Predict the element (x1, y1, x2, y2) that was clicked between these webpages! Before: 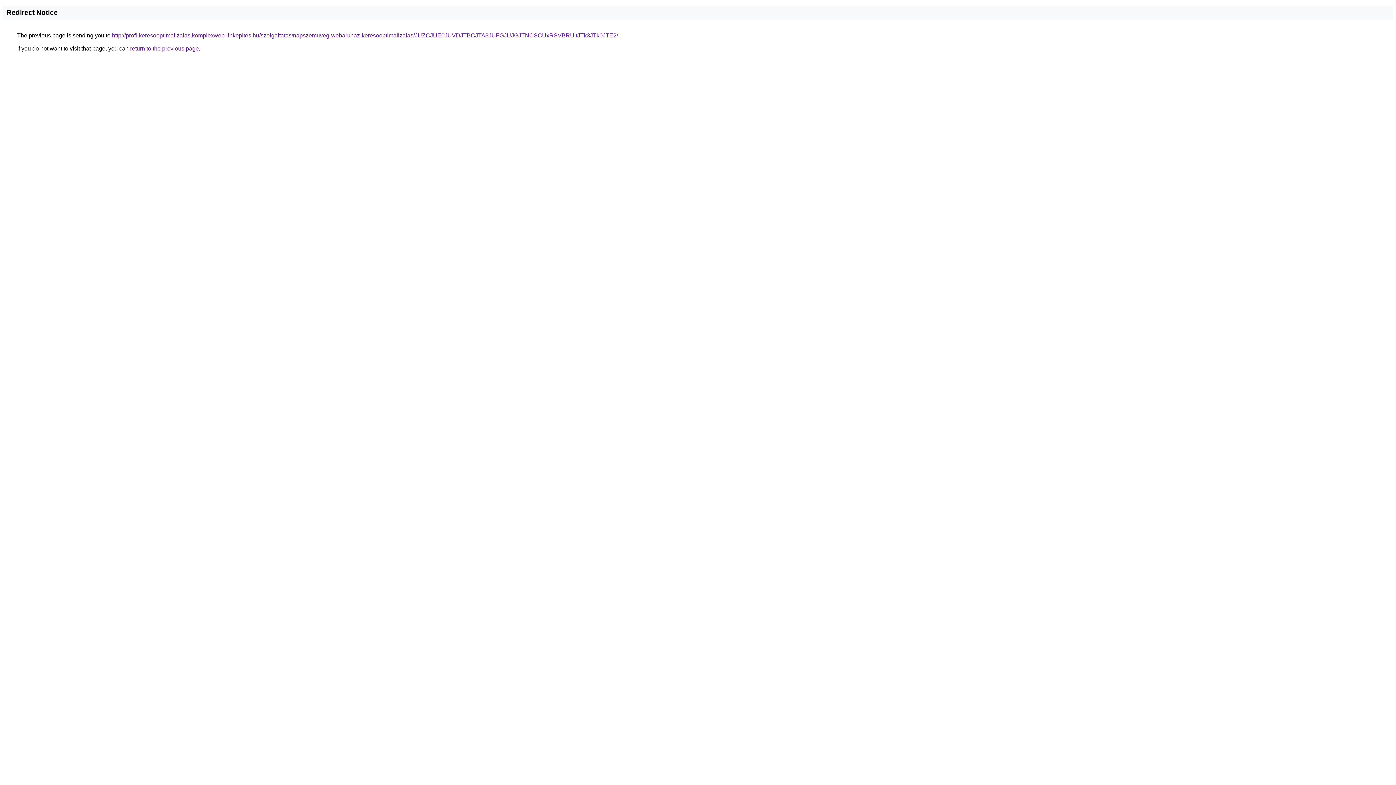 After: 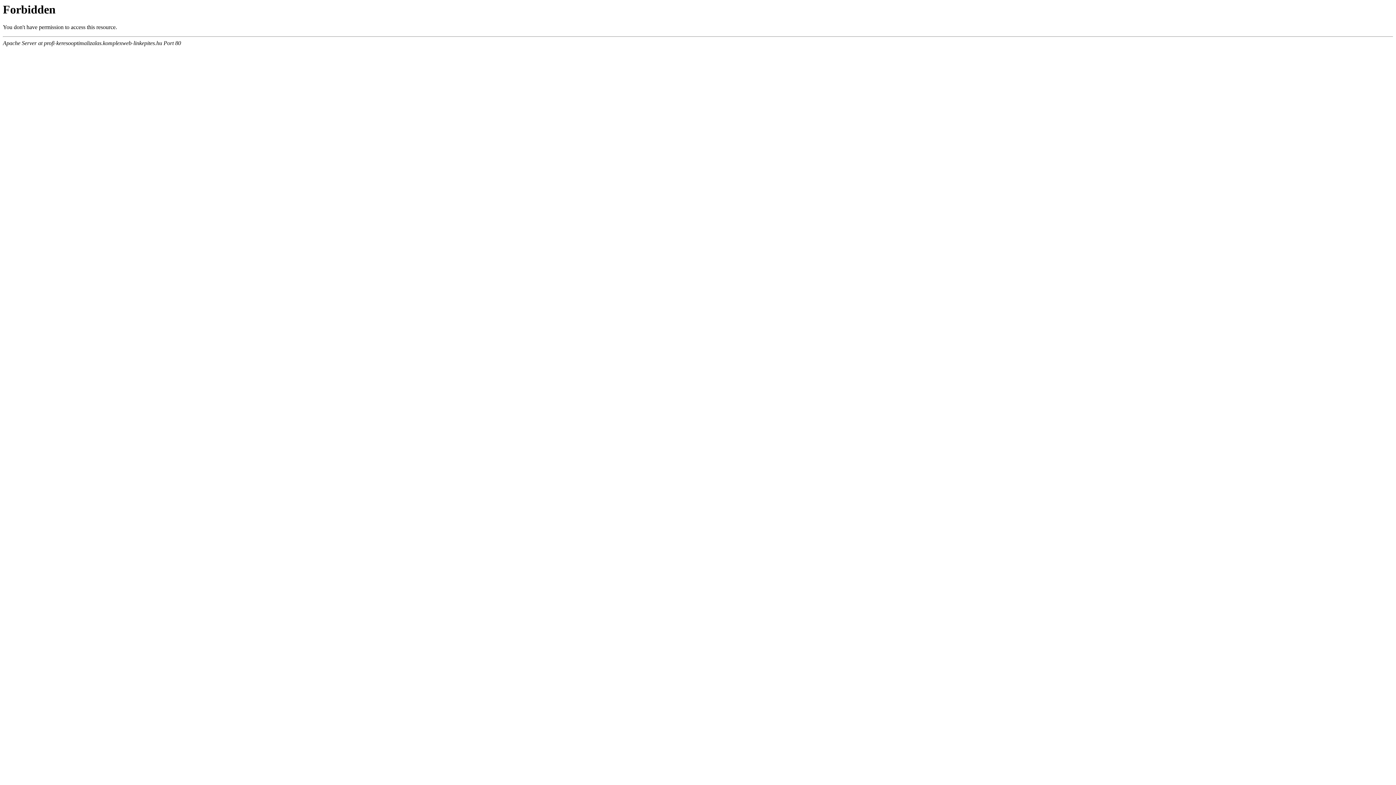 Action: bbox: (112, 32, 618, 38) label: http://profi-keresooptimalizalas.komplexweb-linkepites.hu/szolgaltatas/napszemuveg-webaruhaz-keresooptimalizalas/JUZCJUE0JUVDJTBCJTA3JUFGJUJGJTNCSCUxRSVBRUltJTk3JTk0JTE2/